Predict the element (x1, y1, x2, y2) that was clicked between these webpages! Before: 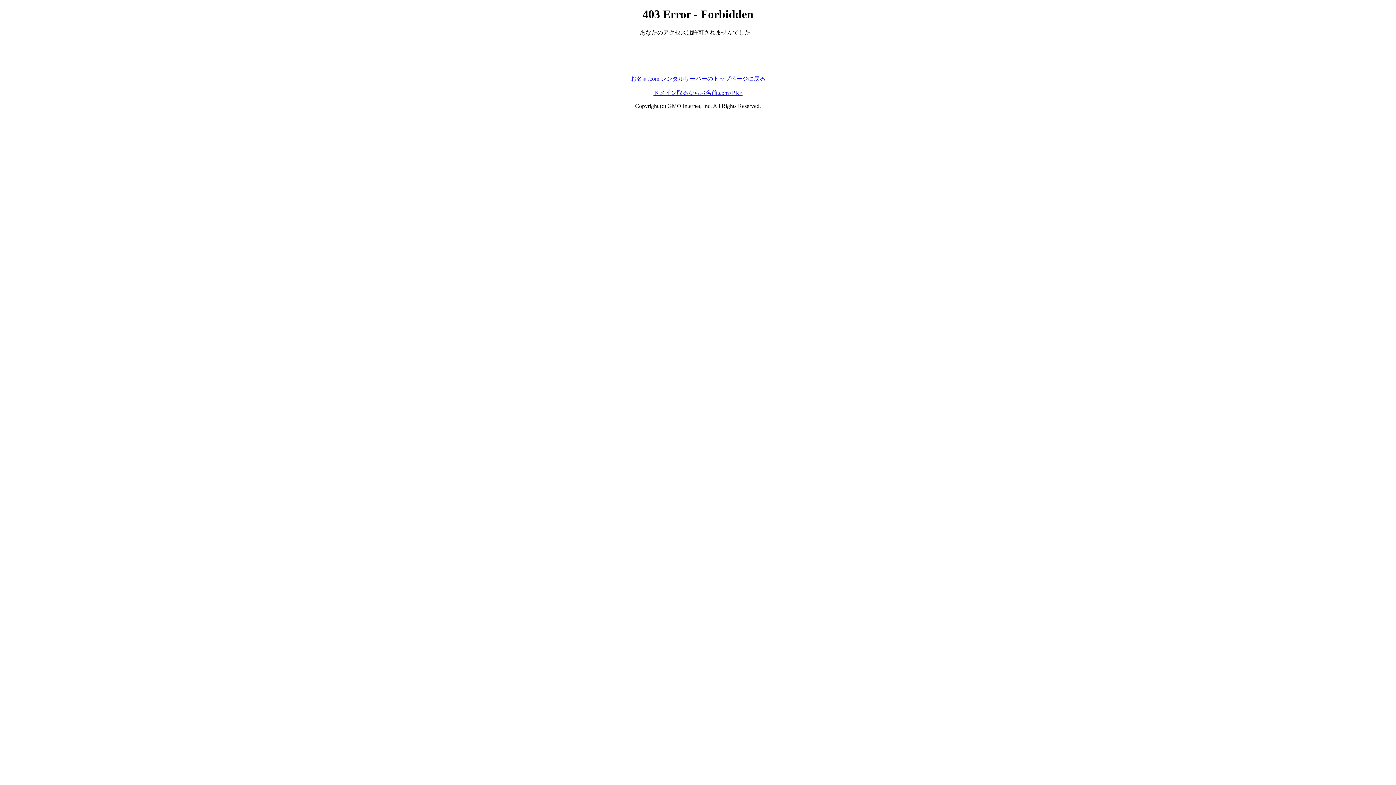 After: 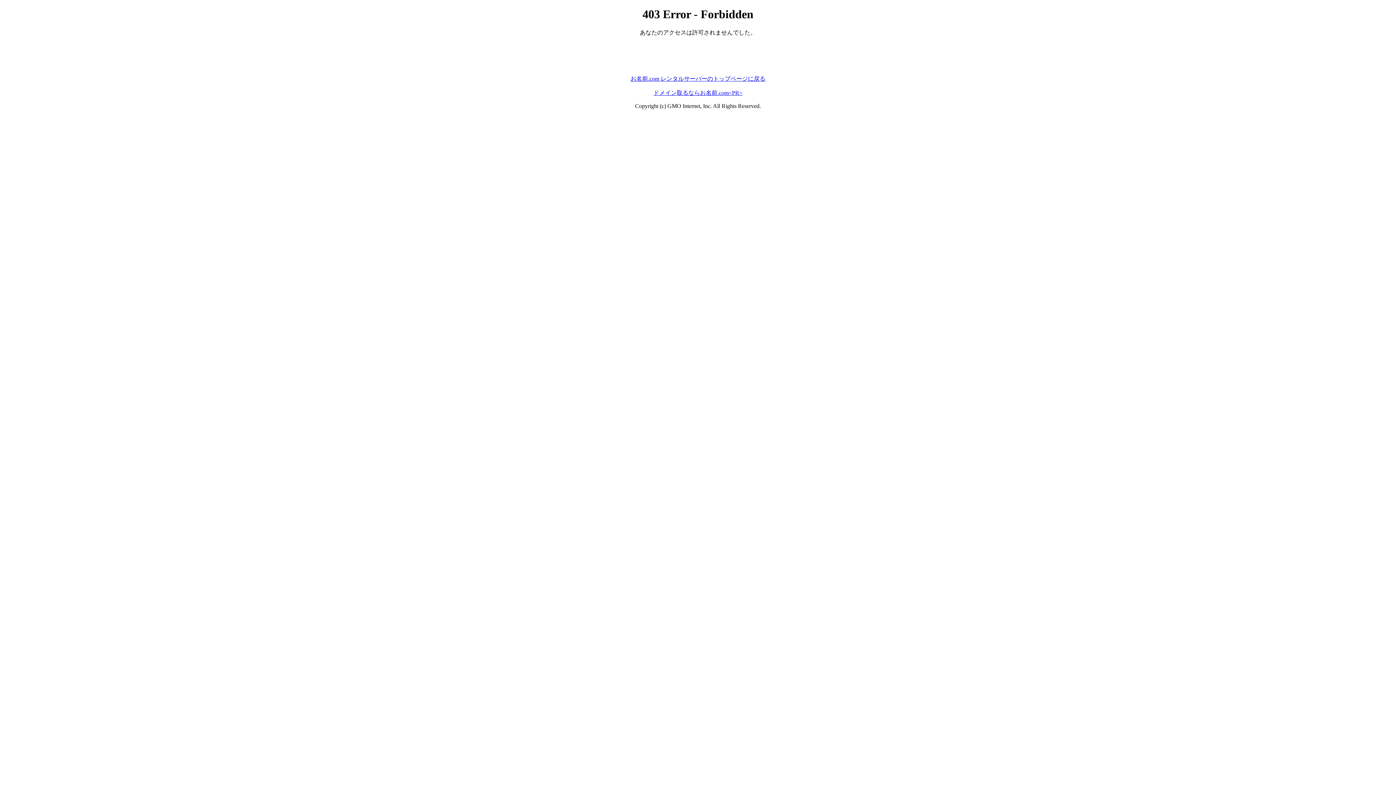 Action: label: ドメイン取るならお名前.com<PR> bbox: (653, 89, 742, 95)